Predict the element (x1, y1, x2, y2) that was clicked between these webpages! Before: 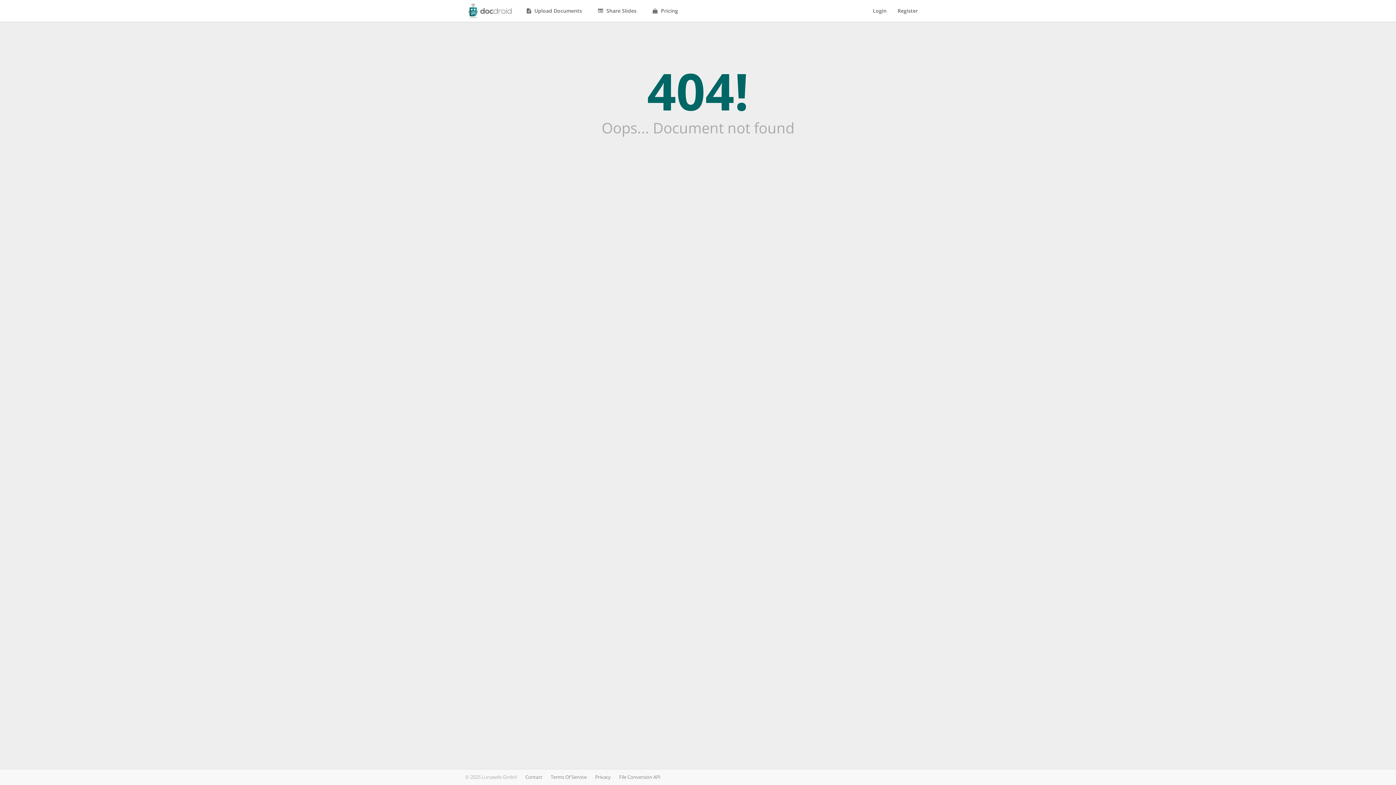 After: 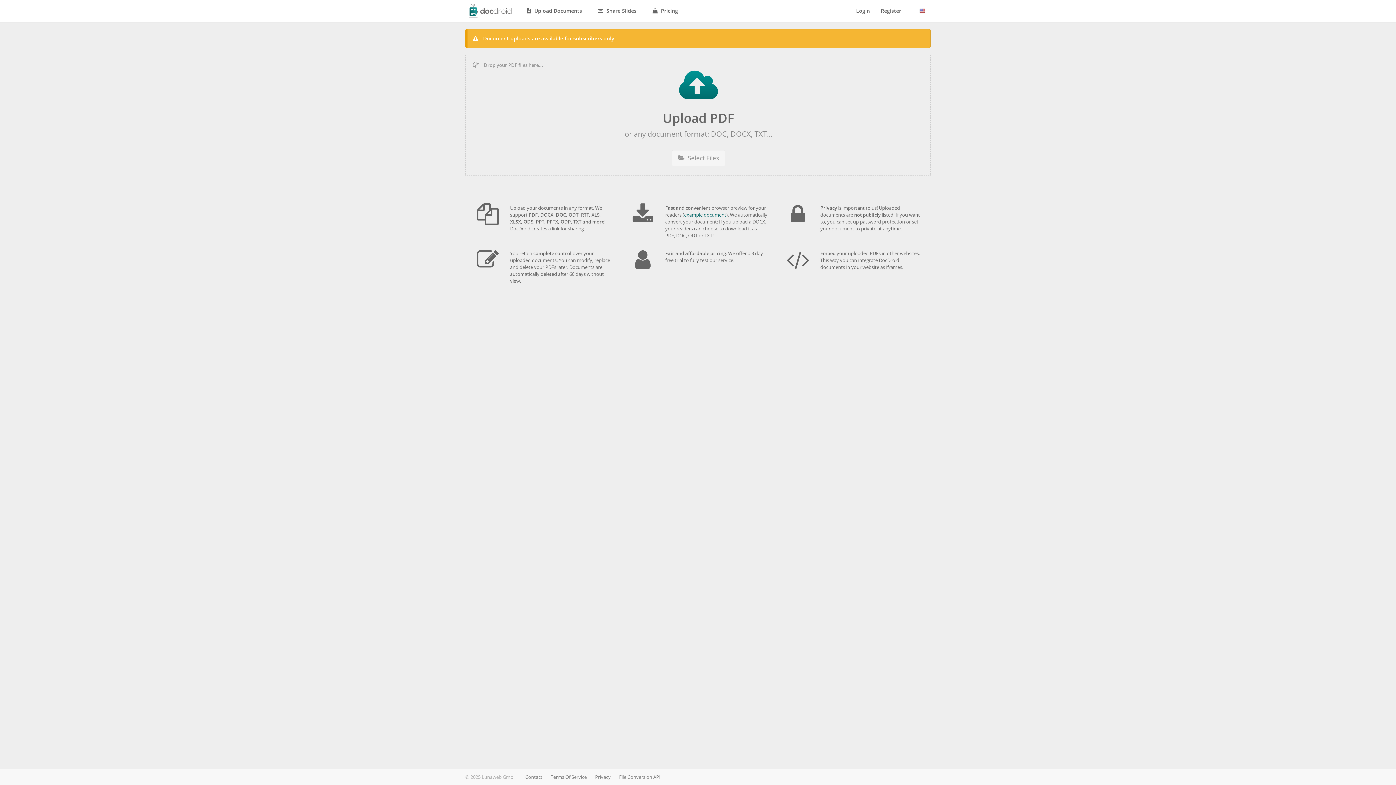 Action: bbox: (522, 0, 586, 21) label:  Upload Documents